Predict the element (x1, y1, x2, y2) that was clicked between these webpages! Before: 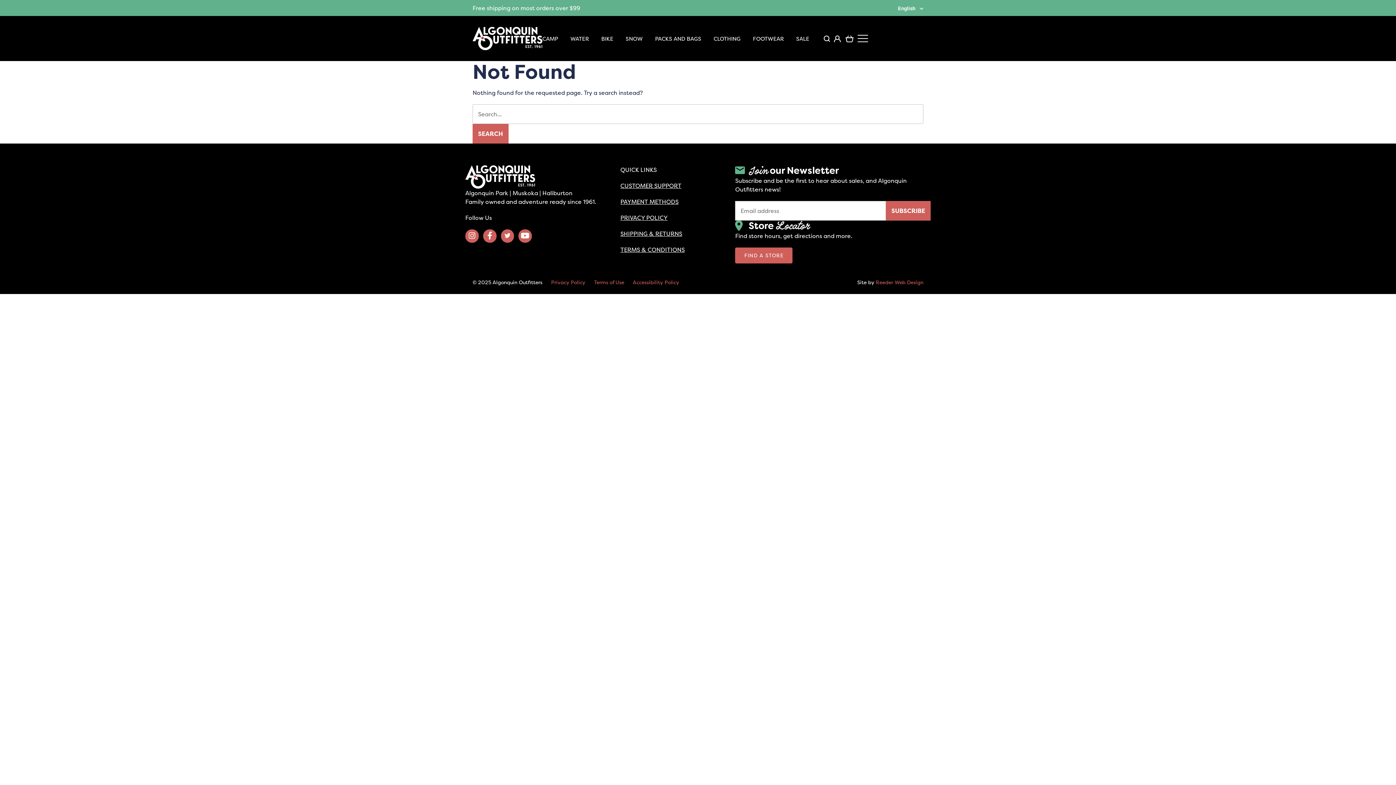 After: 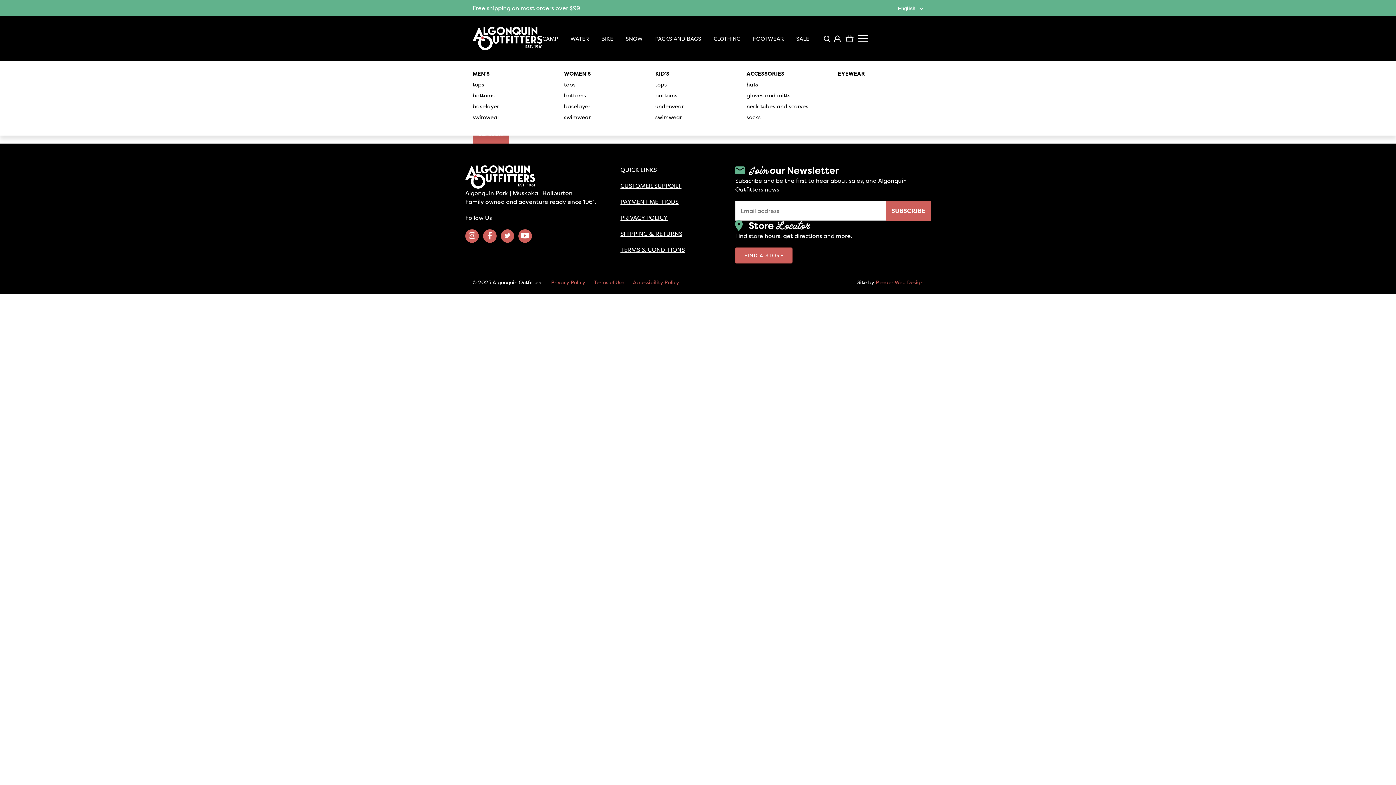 Action: bbox: (713, 34, 740, 42) label: CLOTHING